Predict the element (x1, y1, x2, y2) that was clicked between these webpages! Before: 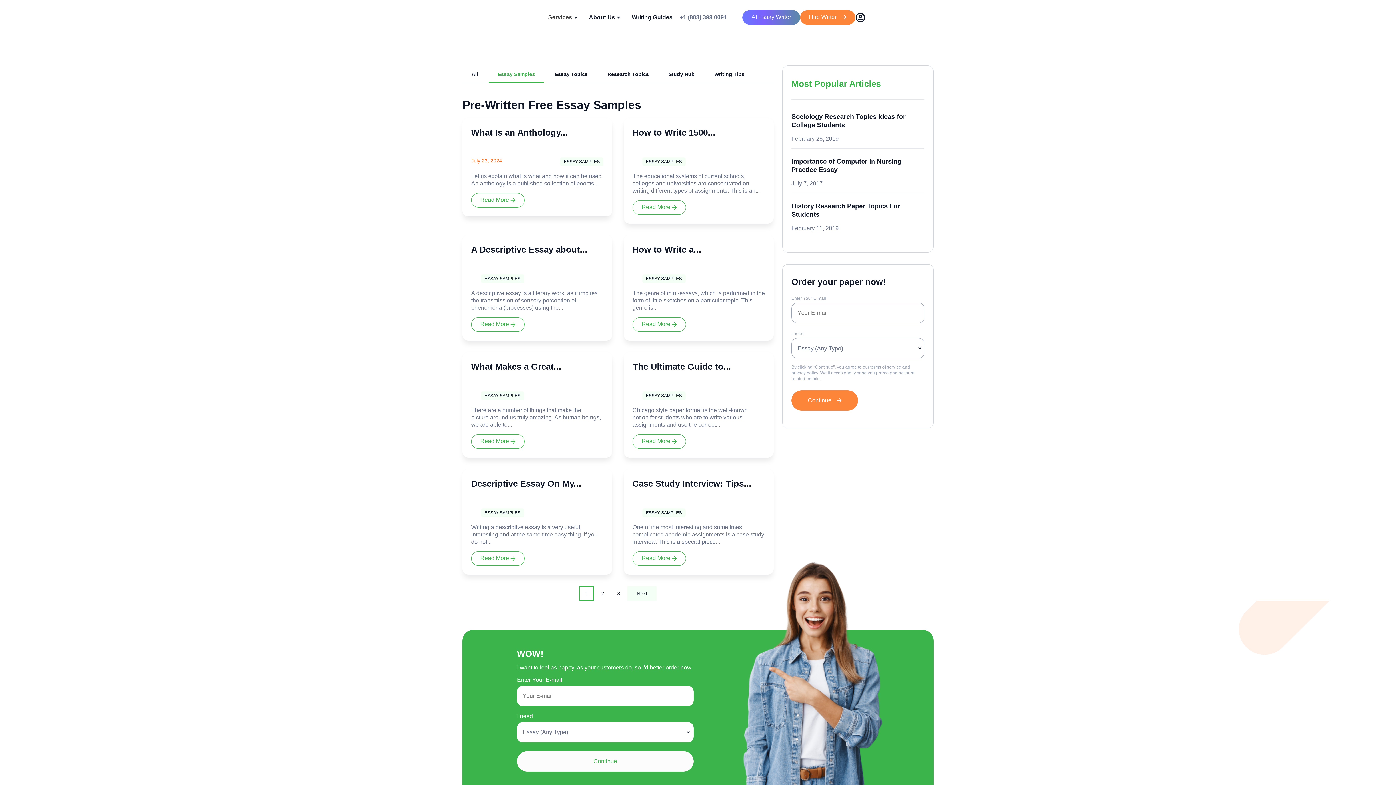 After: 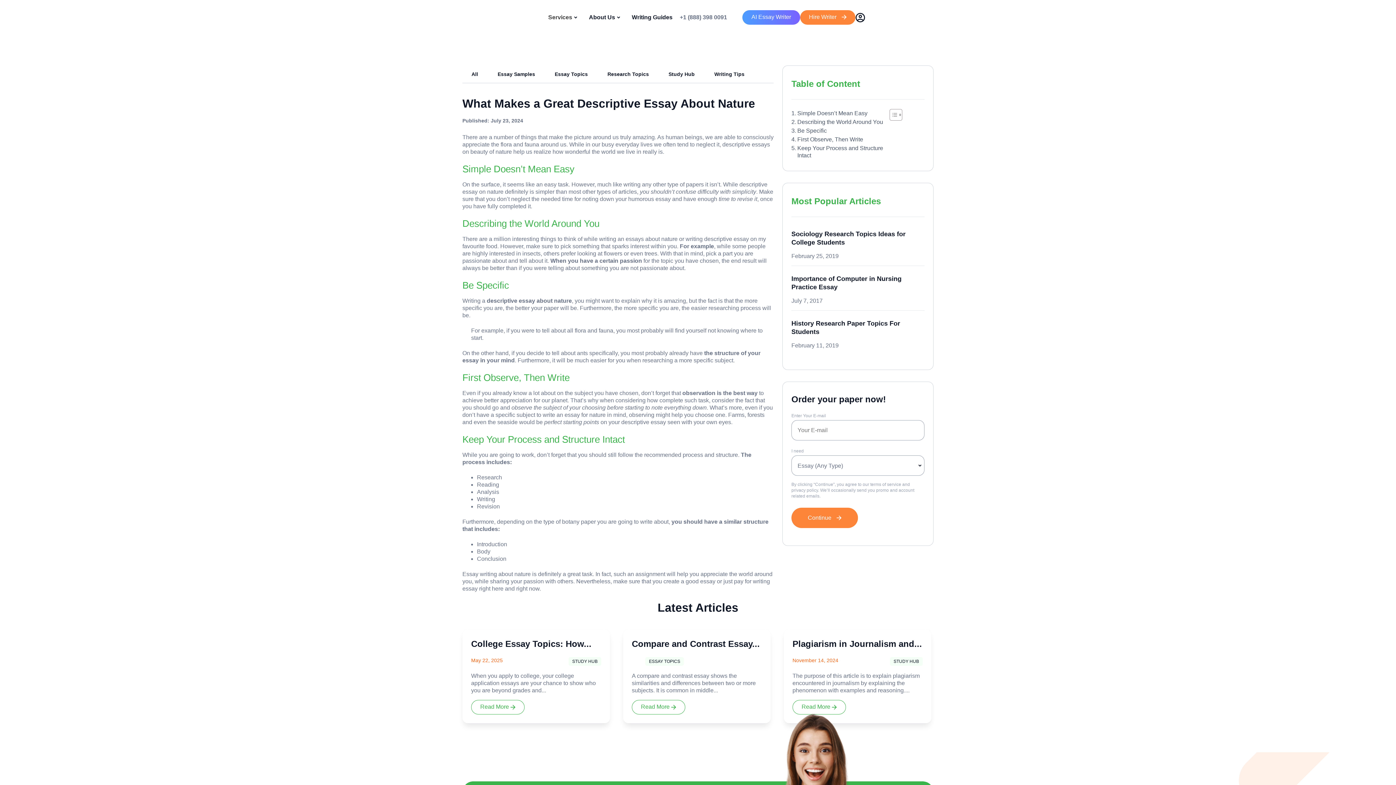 Action: bbox: (471, 434, 524, 449) label: Read More 